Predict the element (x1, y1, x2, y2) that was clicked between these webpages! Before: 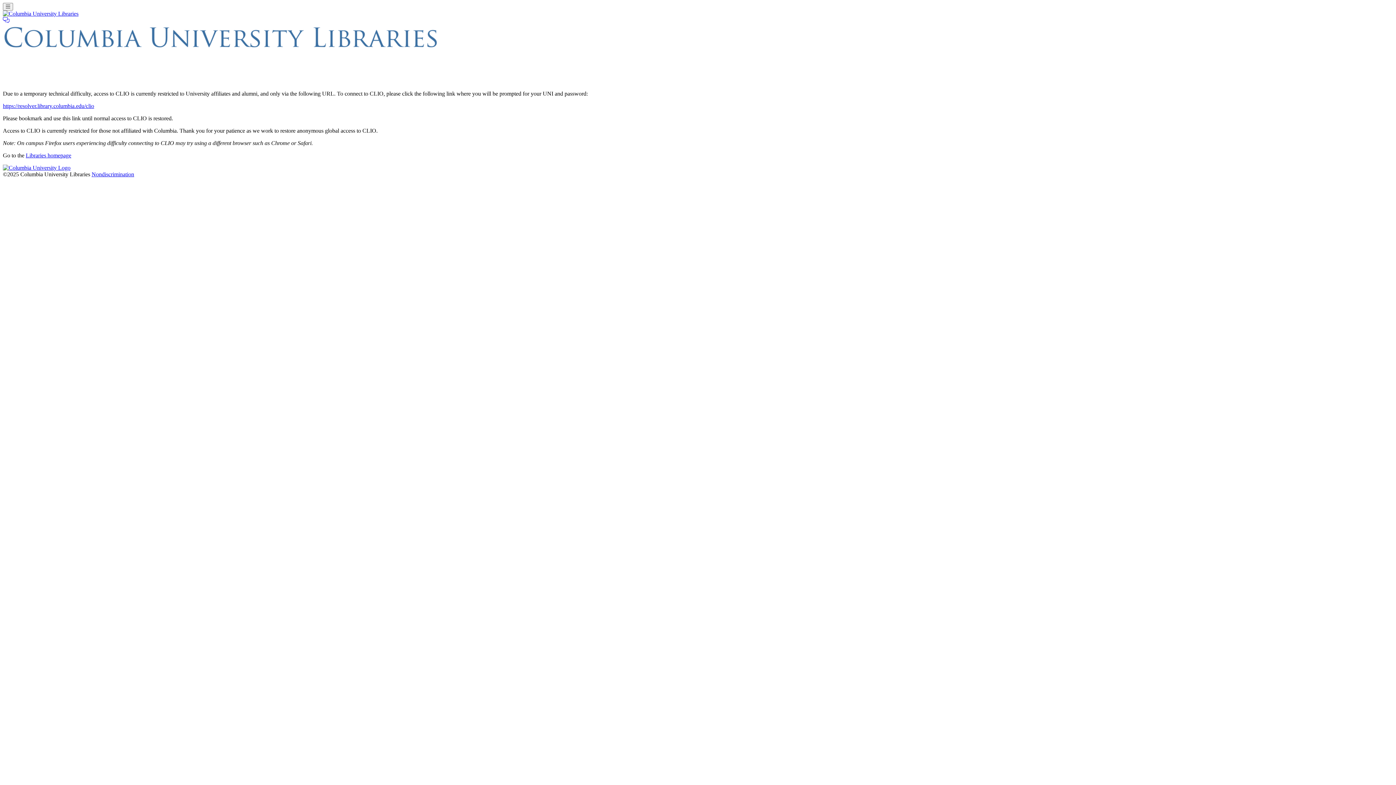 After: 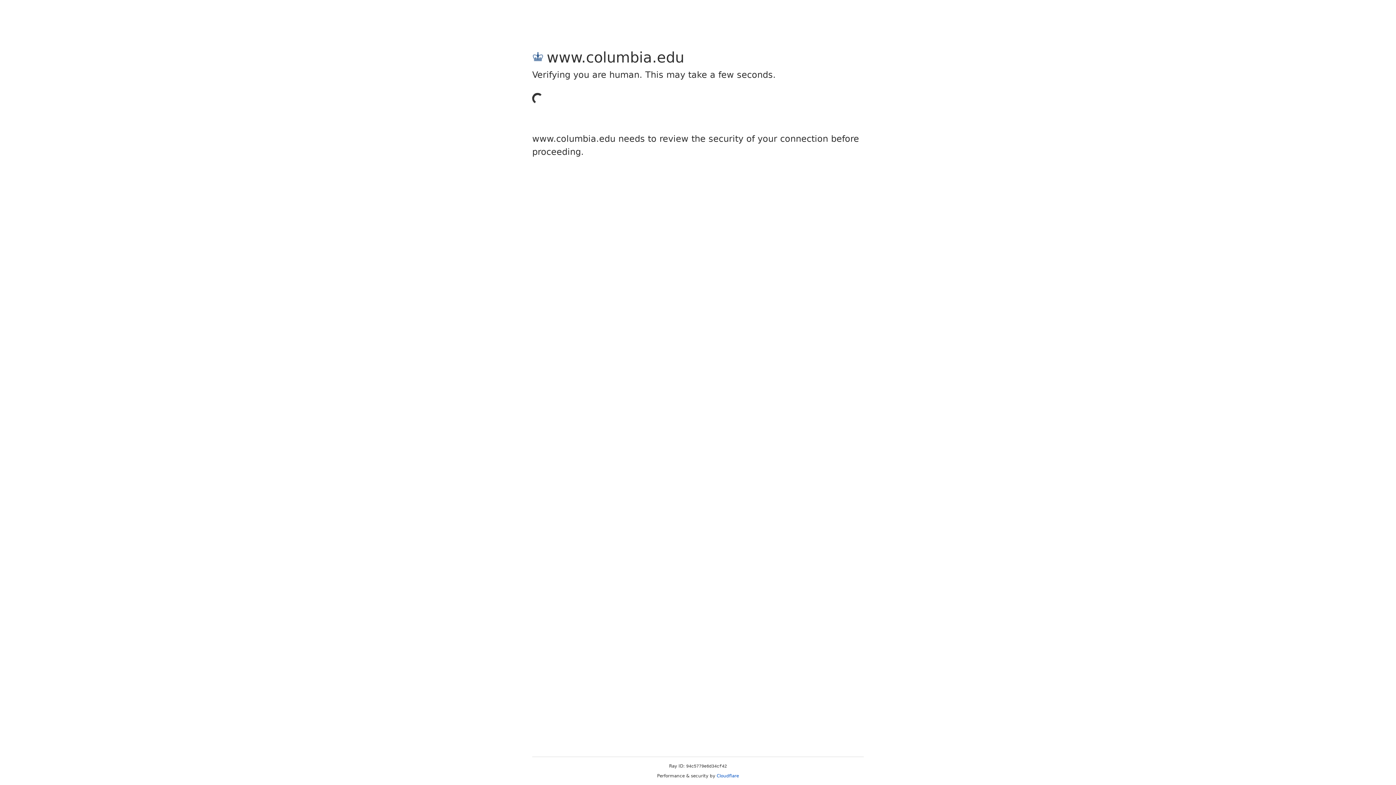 Action: bbox: (2, 164, 70, 170) label: Columbia University